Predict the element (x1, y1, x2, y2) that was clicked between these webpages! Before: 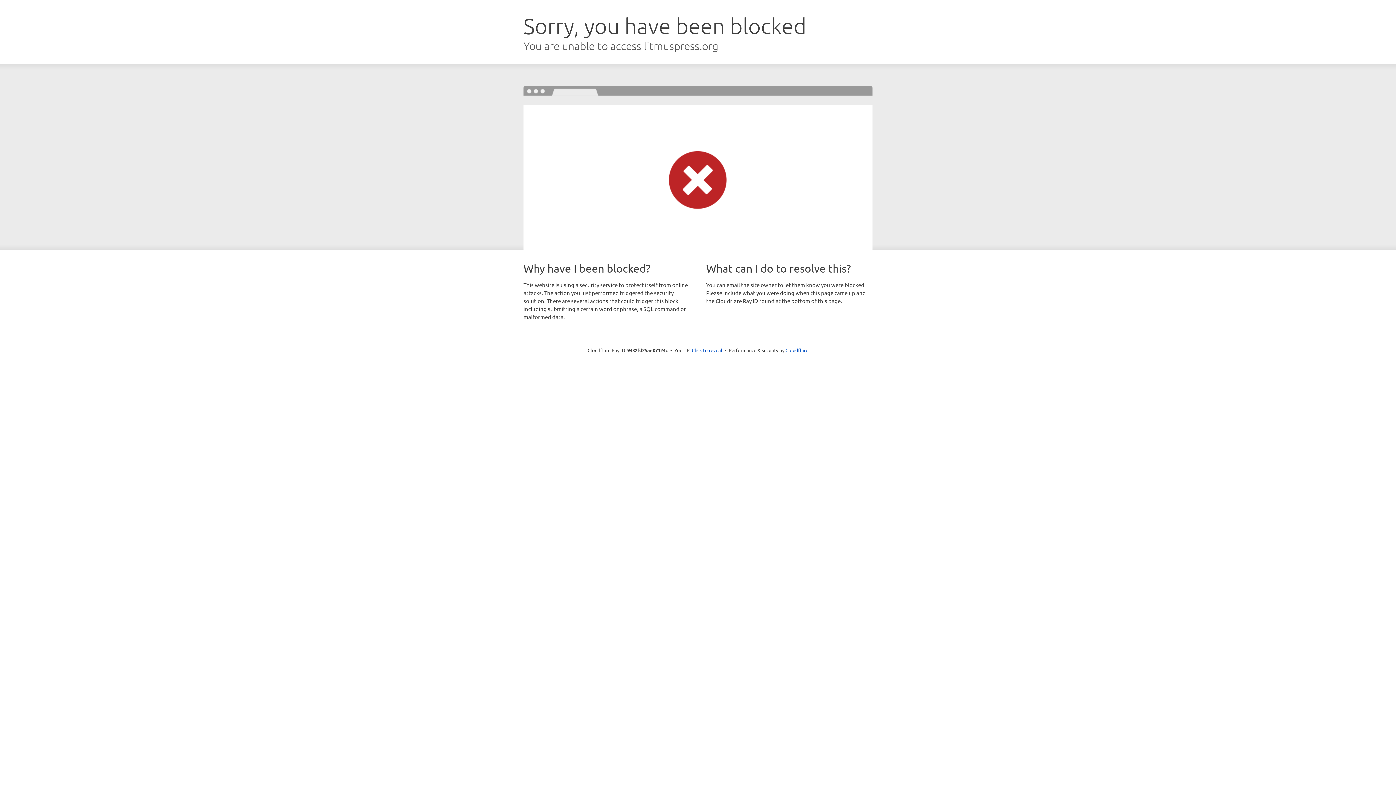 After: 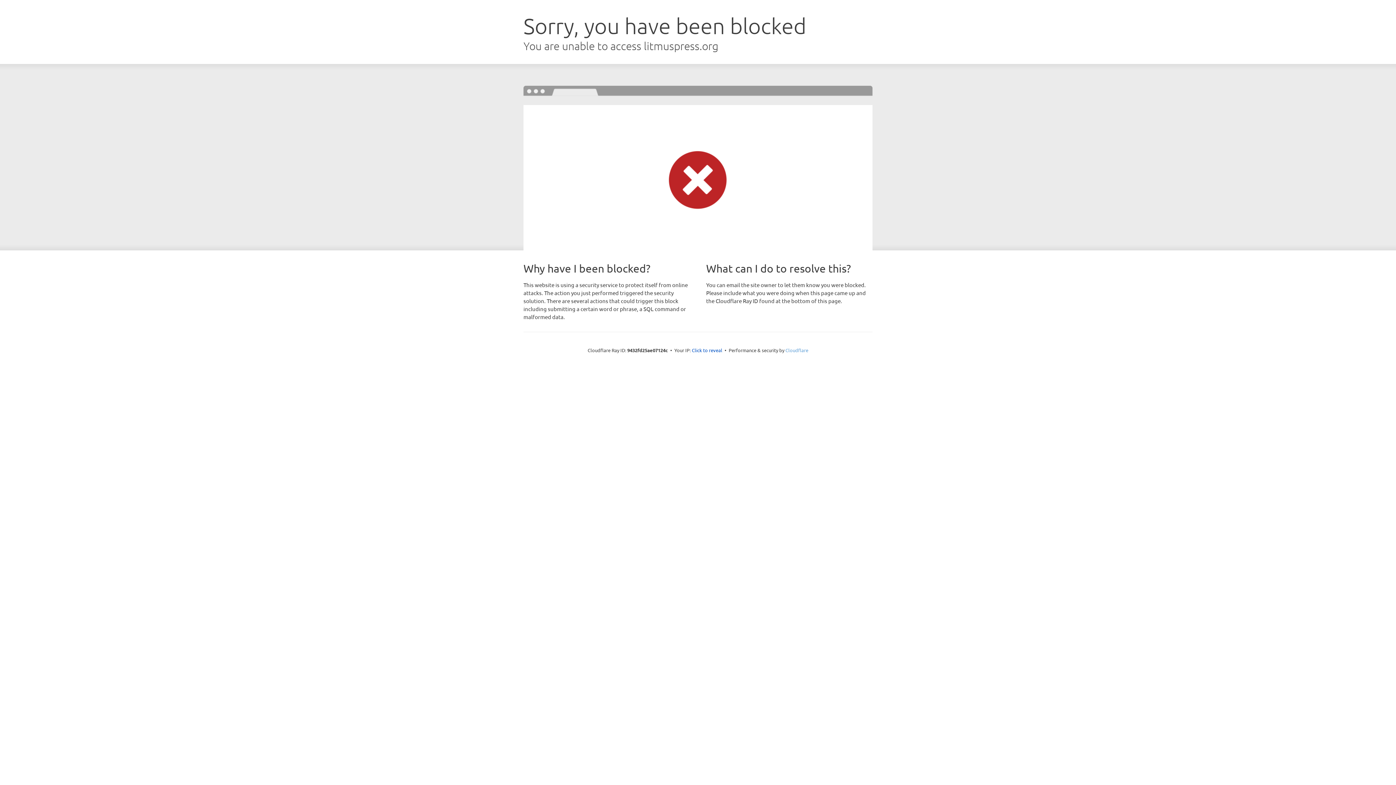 Action: label: Cloudflare bbox: (785, 347, 808, 353)